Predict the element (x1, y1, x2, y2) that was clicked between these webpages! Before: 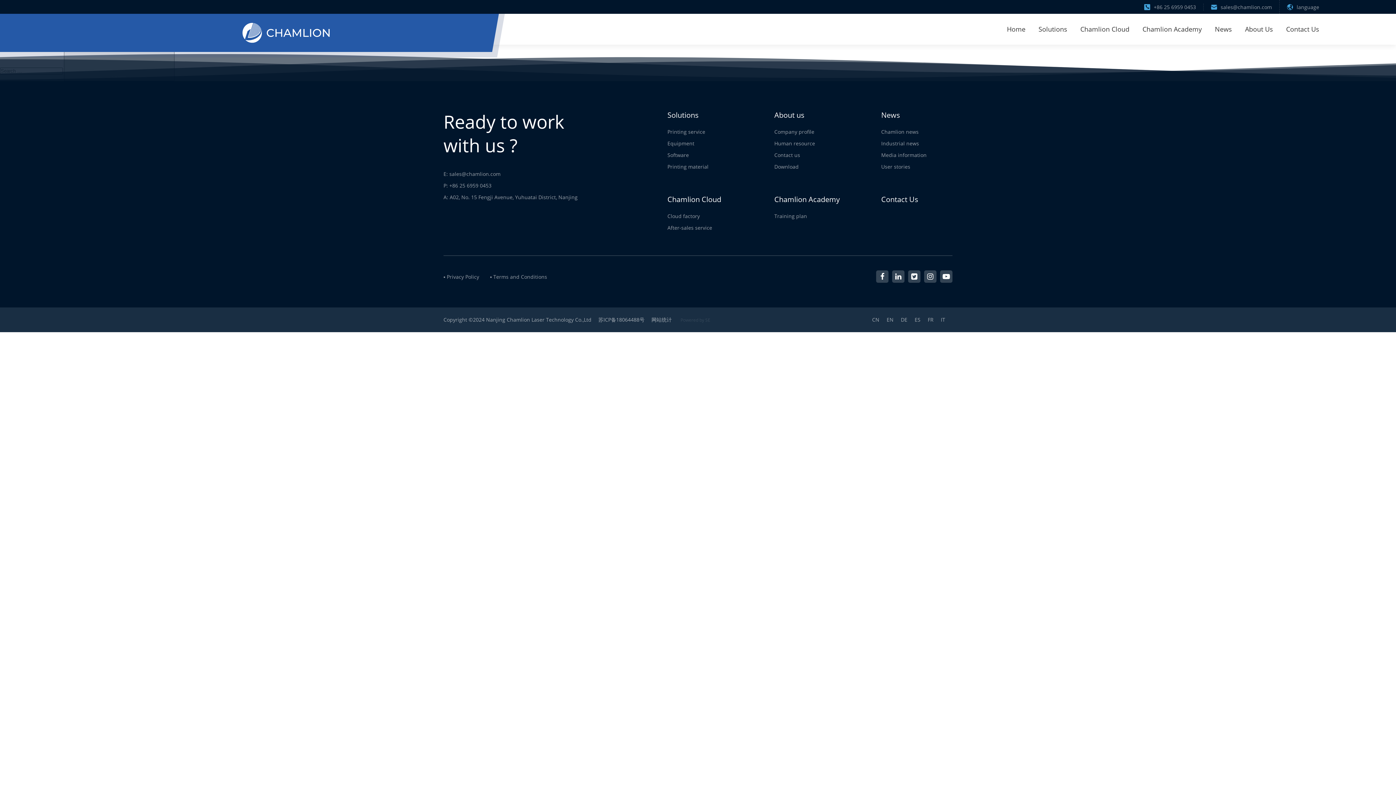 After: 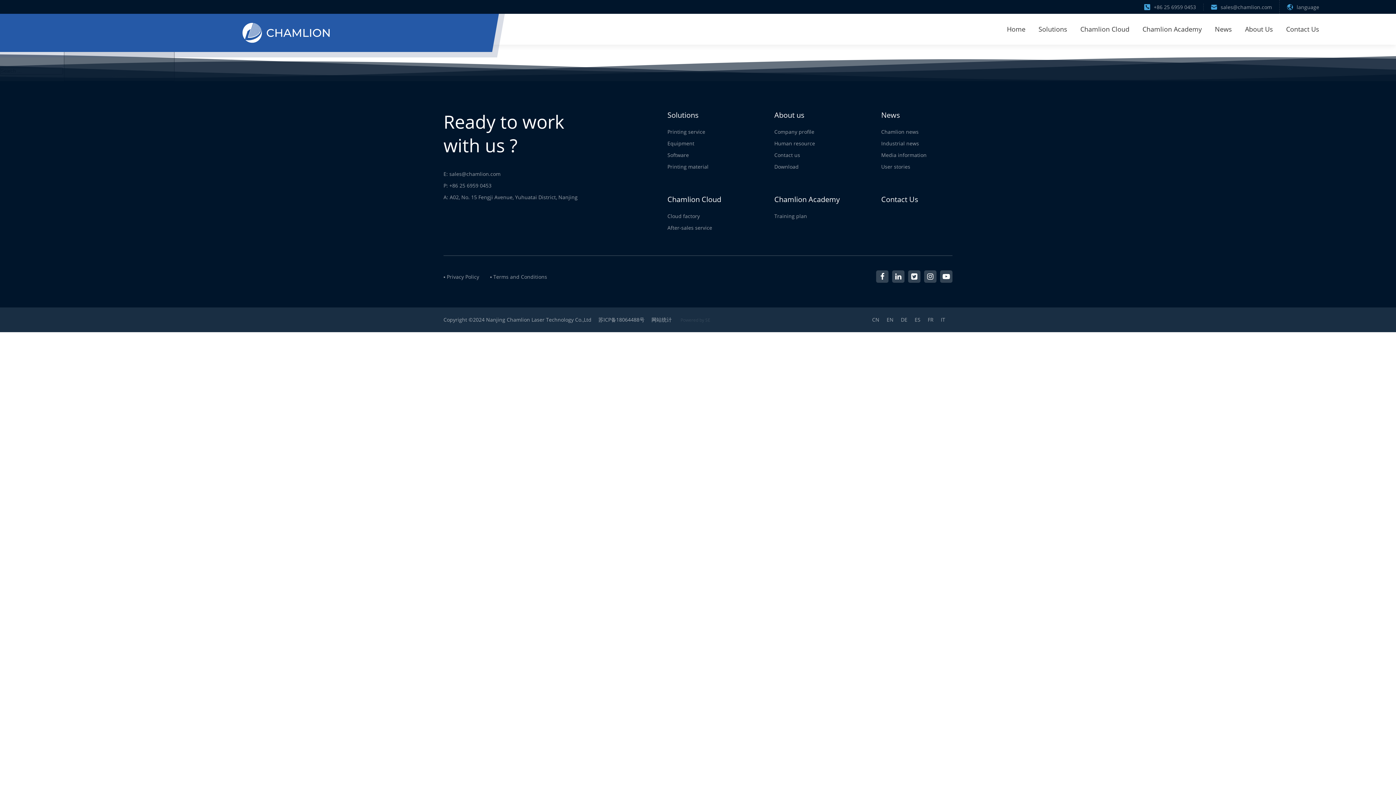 Action: bbox: (490, 273, 547, 280) label: ▪ Terms and Conditions